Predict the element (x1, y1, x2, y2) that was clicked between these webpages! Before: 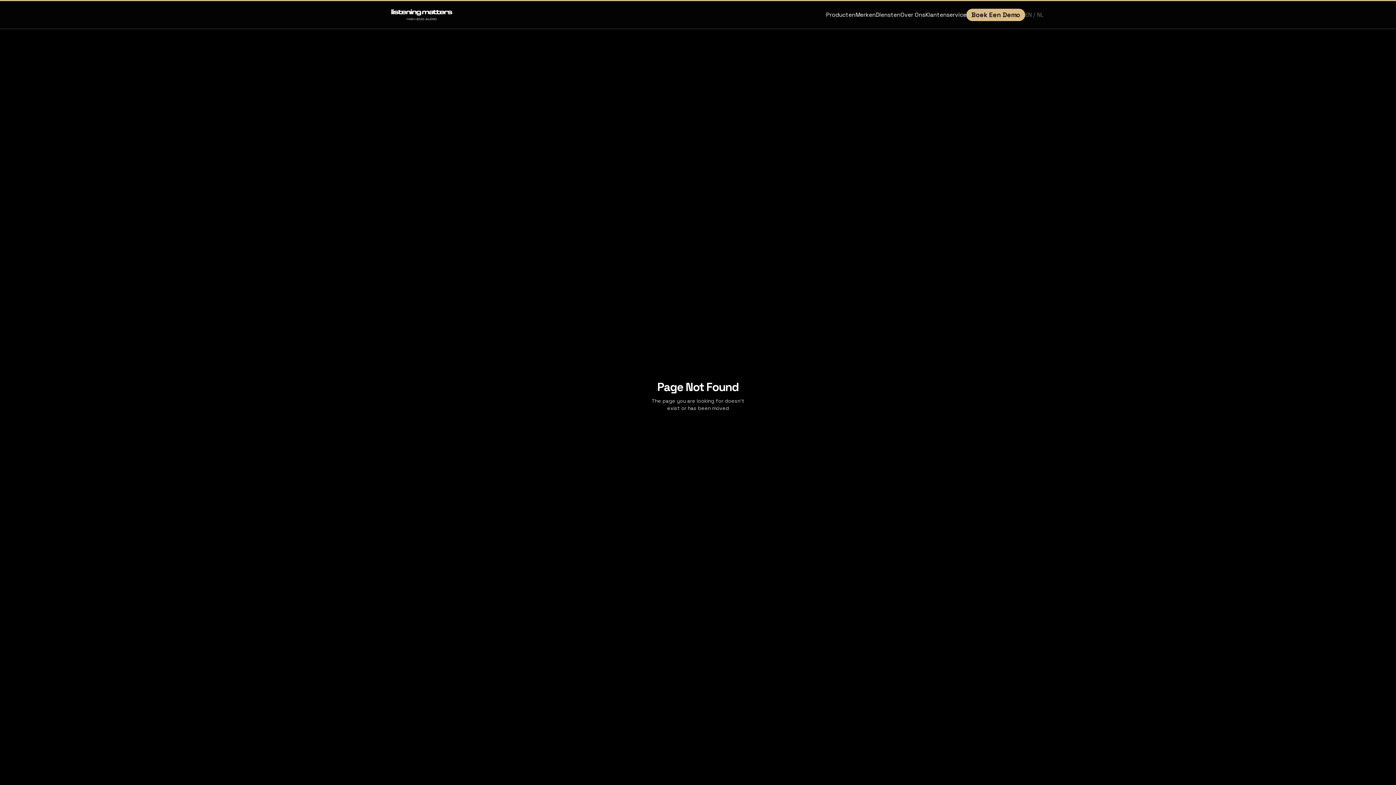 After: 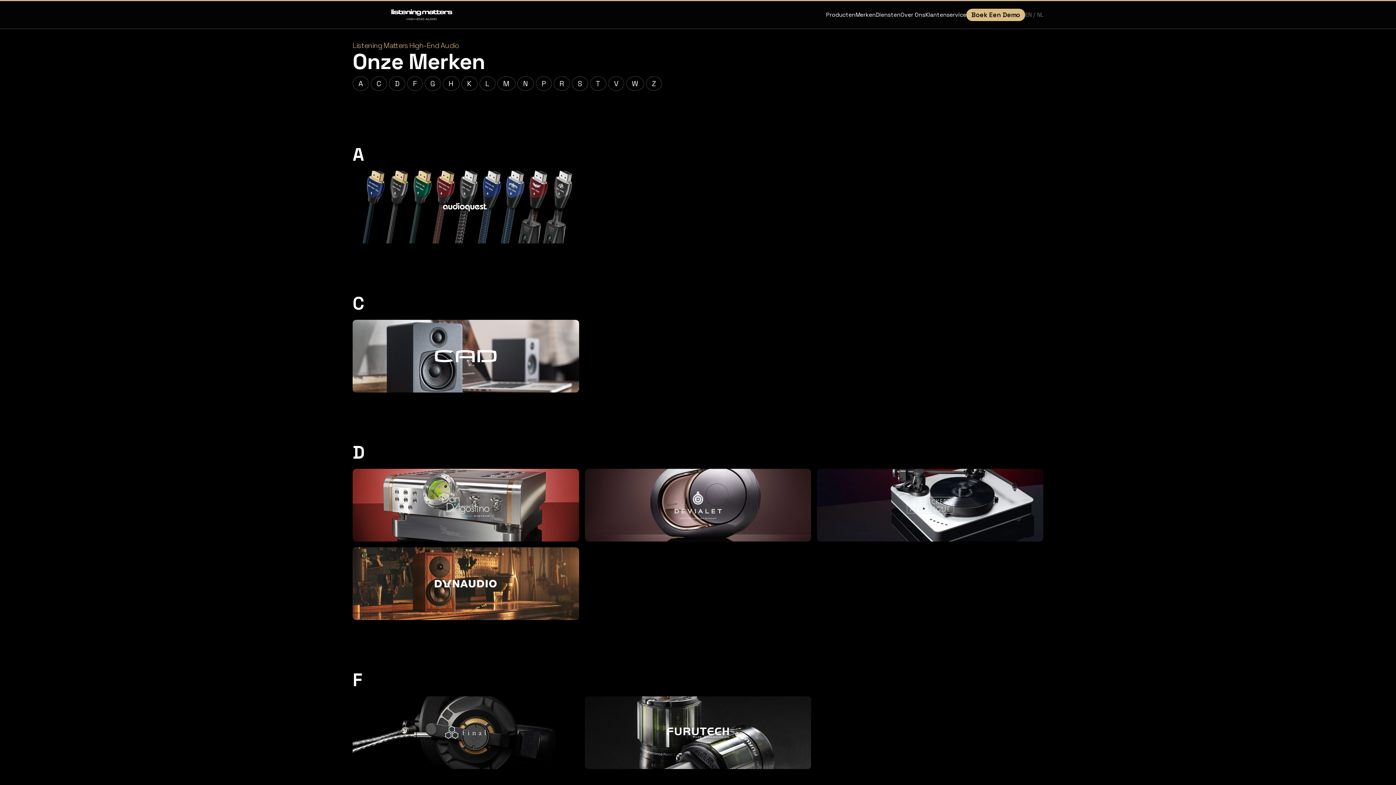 Action: label: Merken bbox: (855, 11, 876, 18)